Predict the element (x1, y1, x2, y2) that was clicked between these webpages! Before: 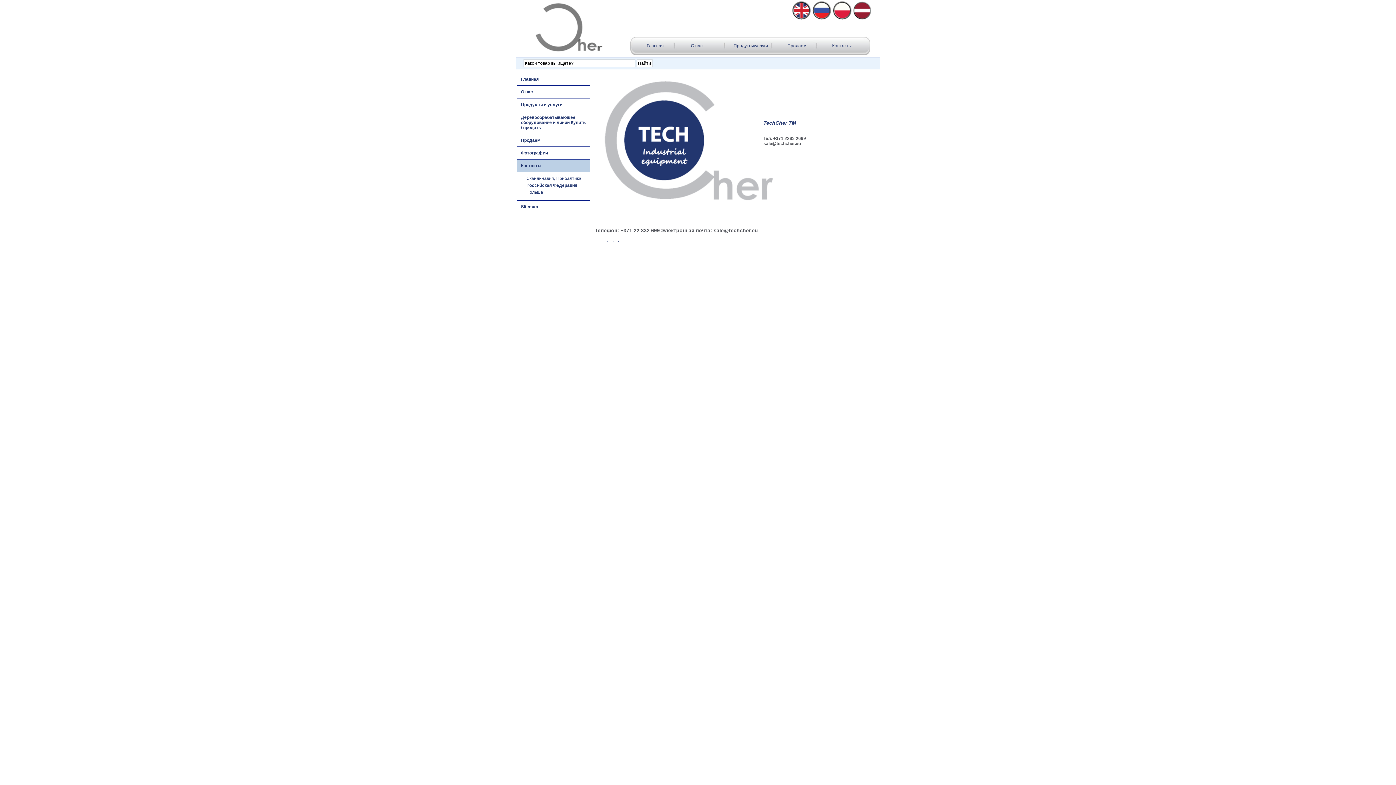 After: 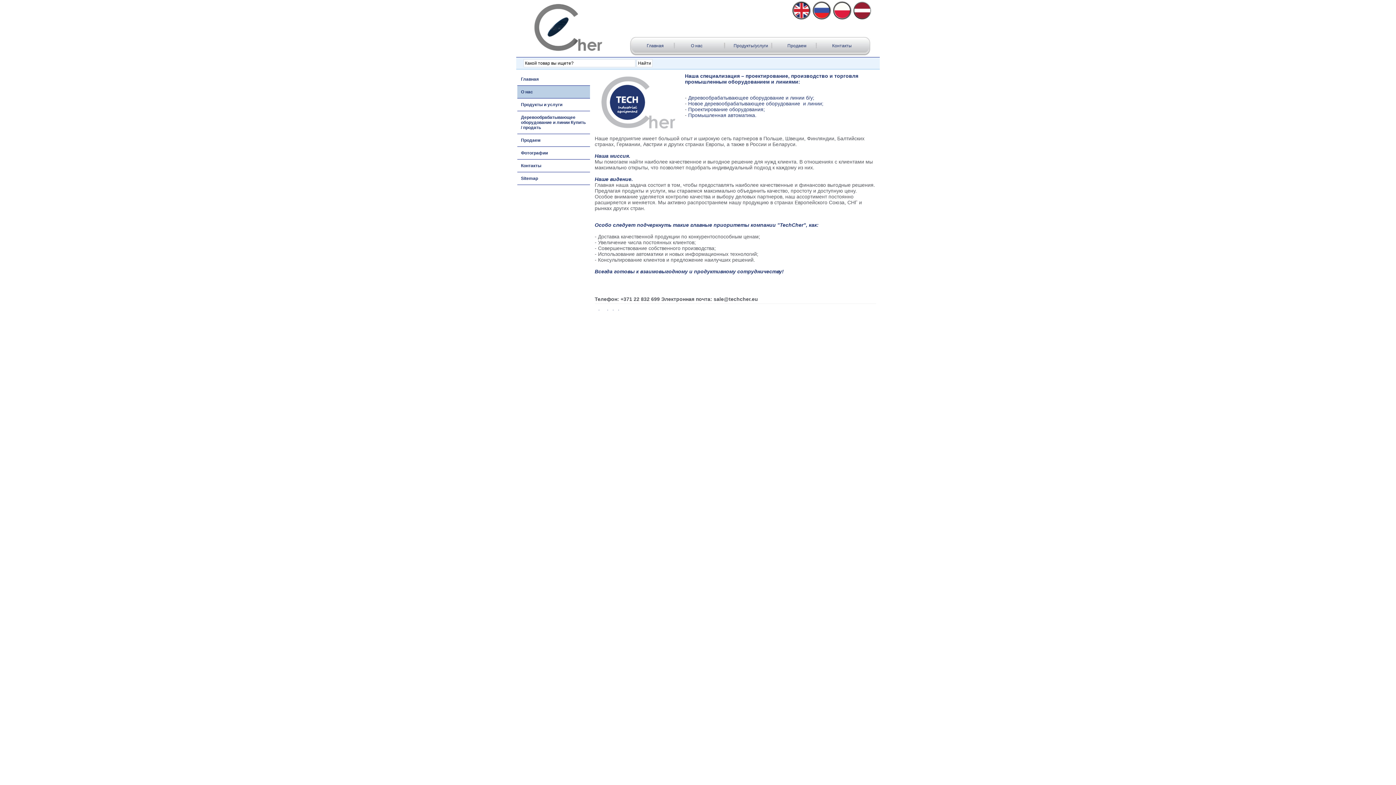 Action: bbox: (691, 43, 702, 48) label: О нас